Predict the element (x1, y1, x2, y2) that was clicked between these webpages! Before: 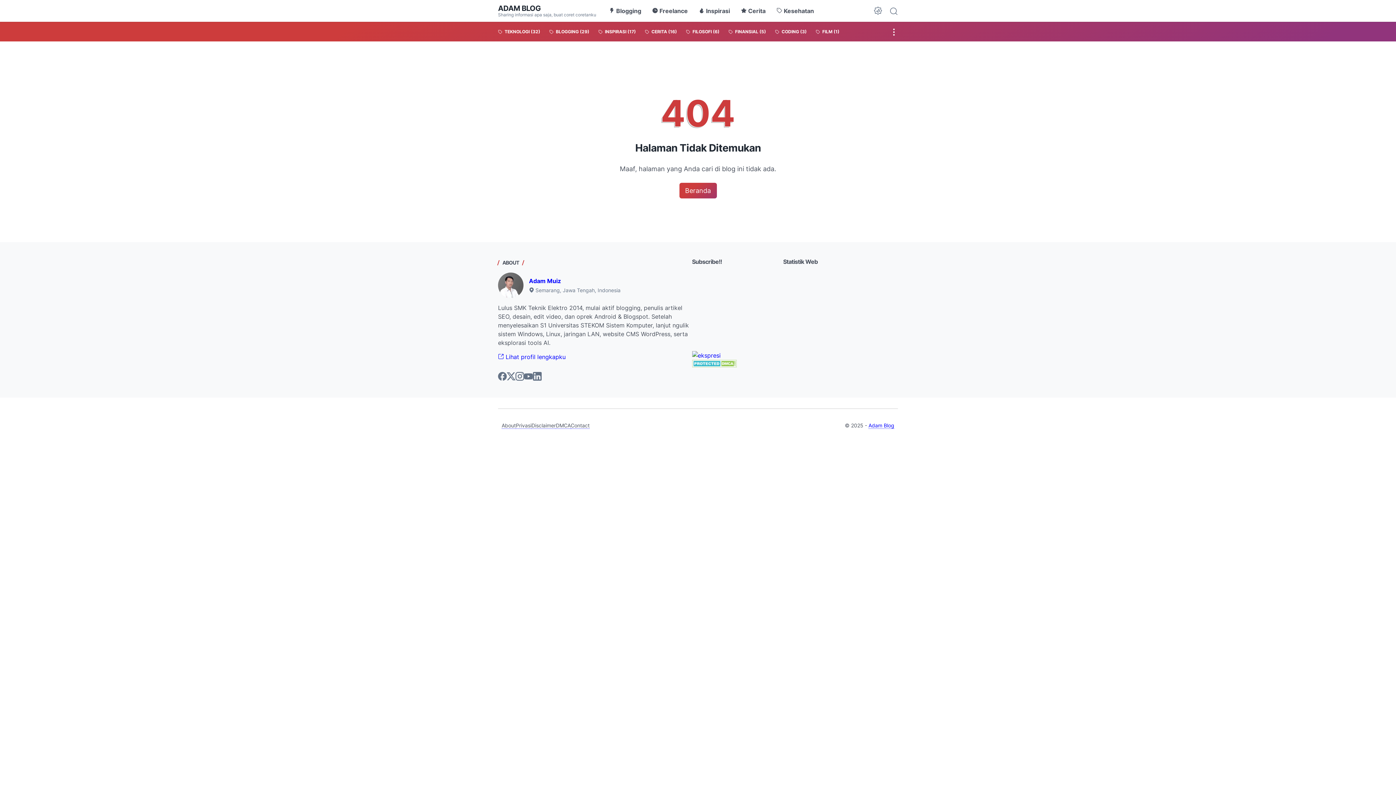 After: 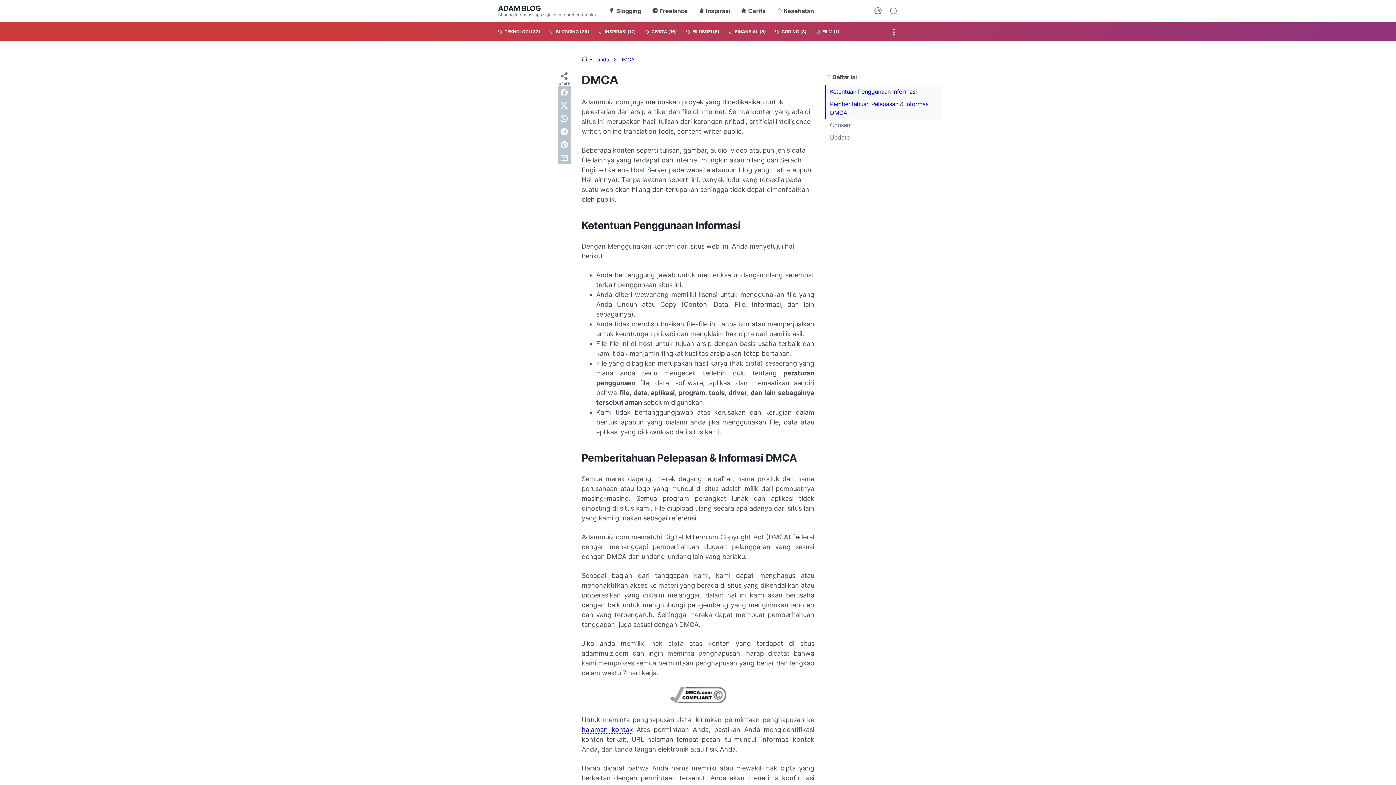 Action: label: DMCA bbox: (556, 422, 570, 429)